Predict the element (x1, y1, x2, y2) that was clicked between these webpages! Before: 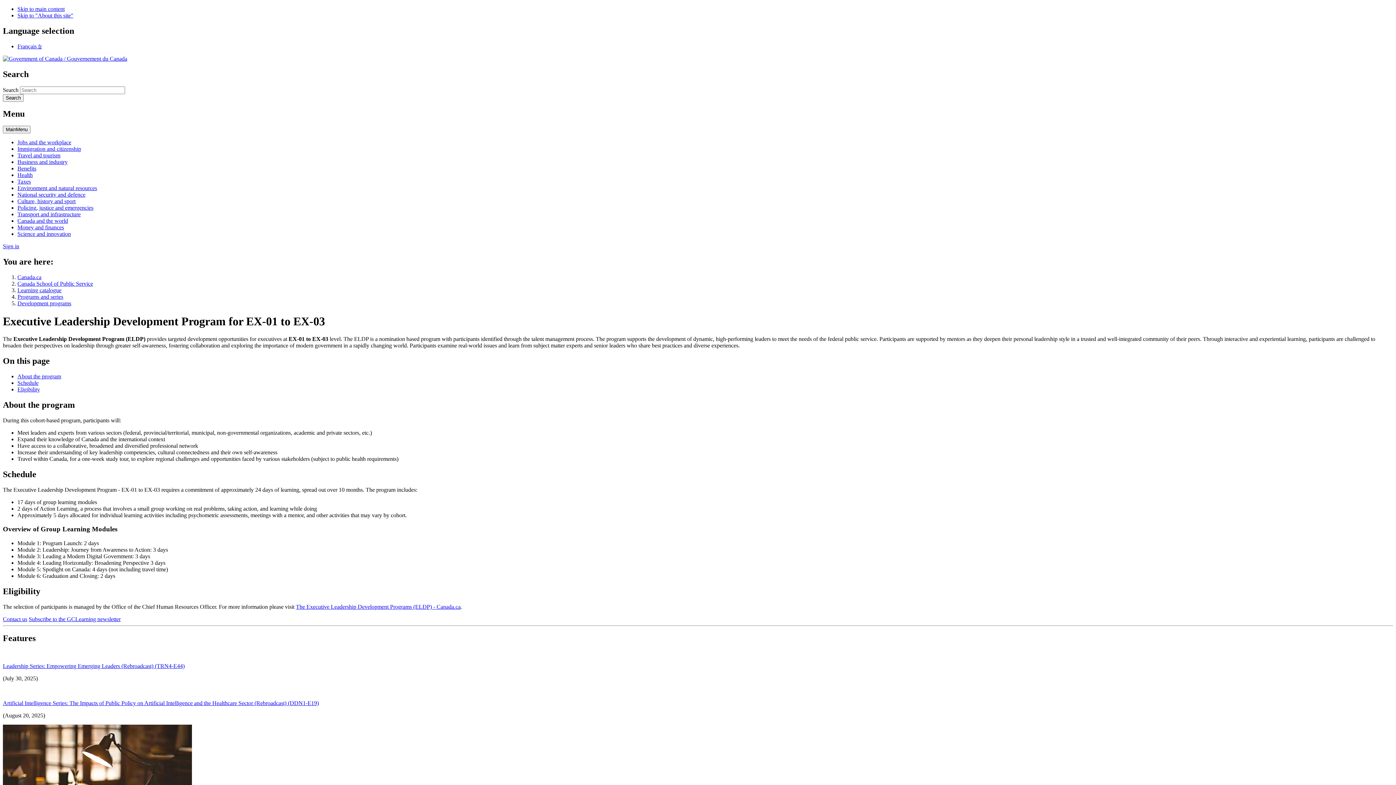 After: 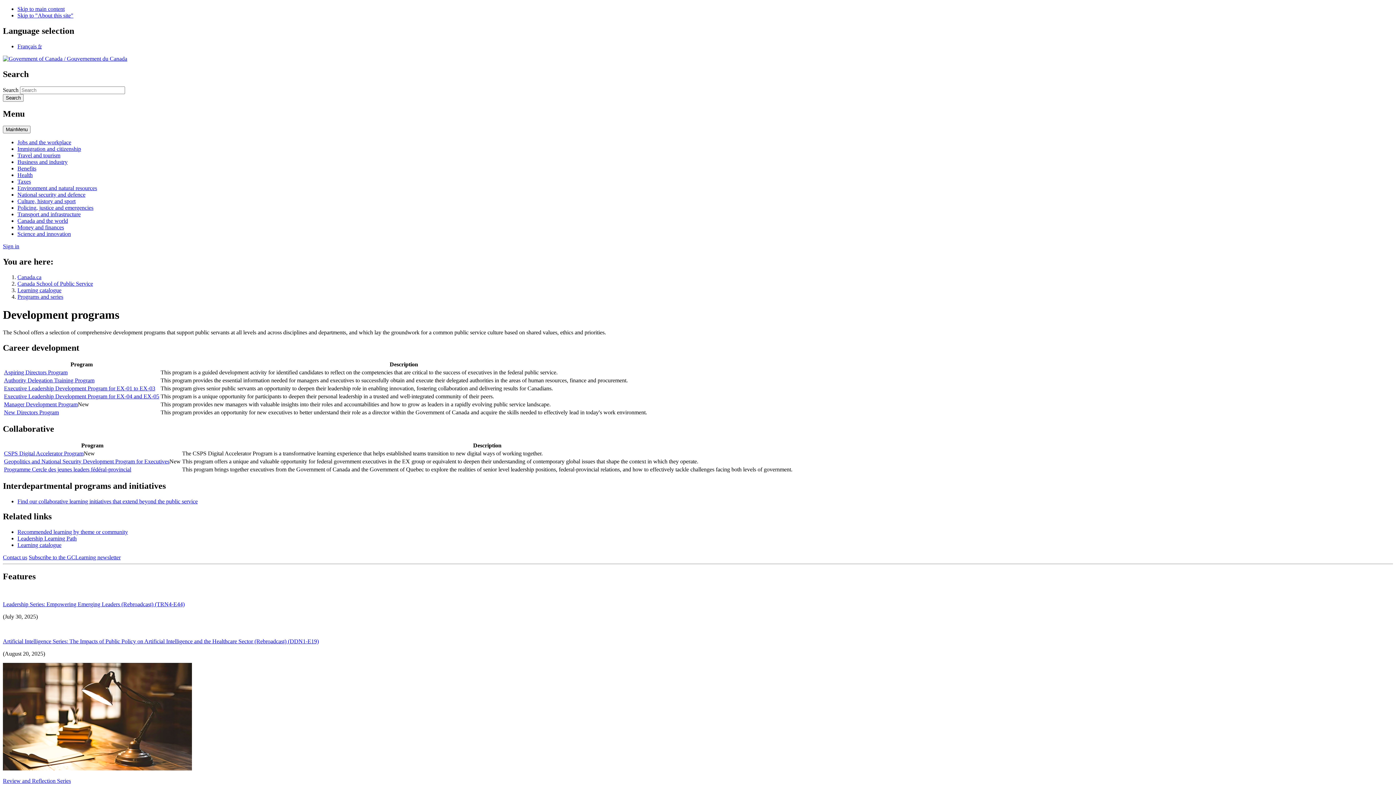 Action: label: Development programs bbox: (17, 300, 71, 306)